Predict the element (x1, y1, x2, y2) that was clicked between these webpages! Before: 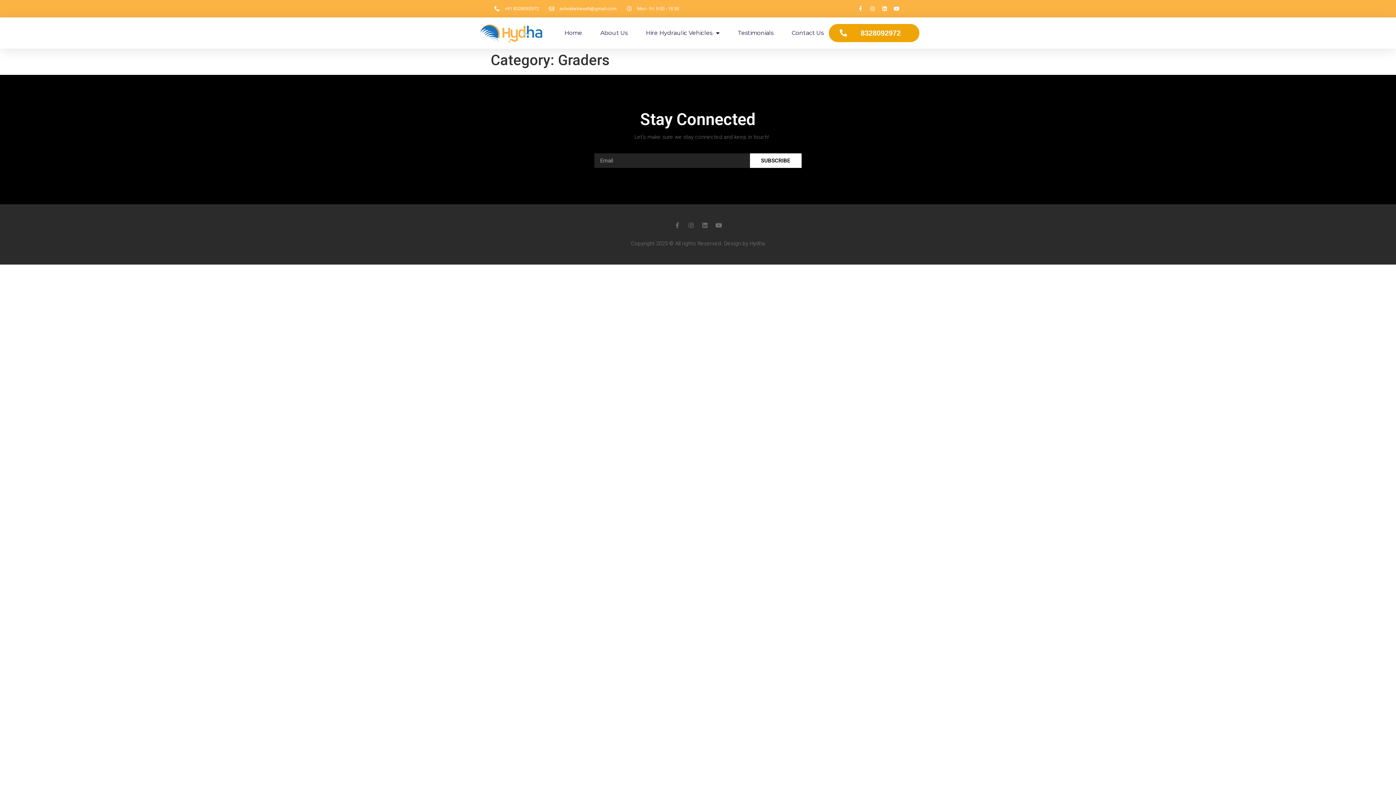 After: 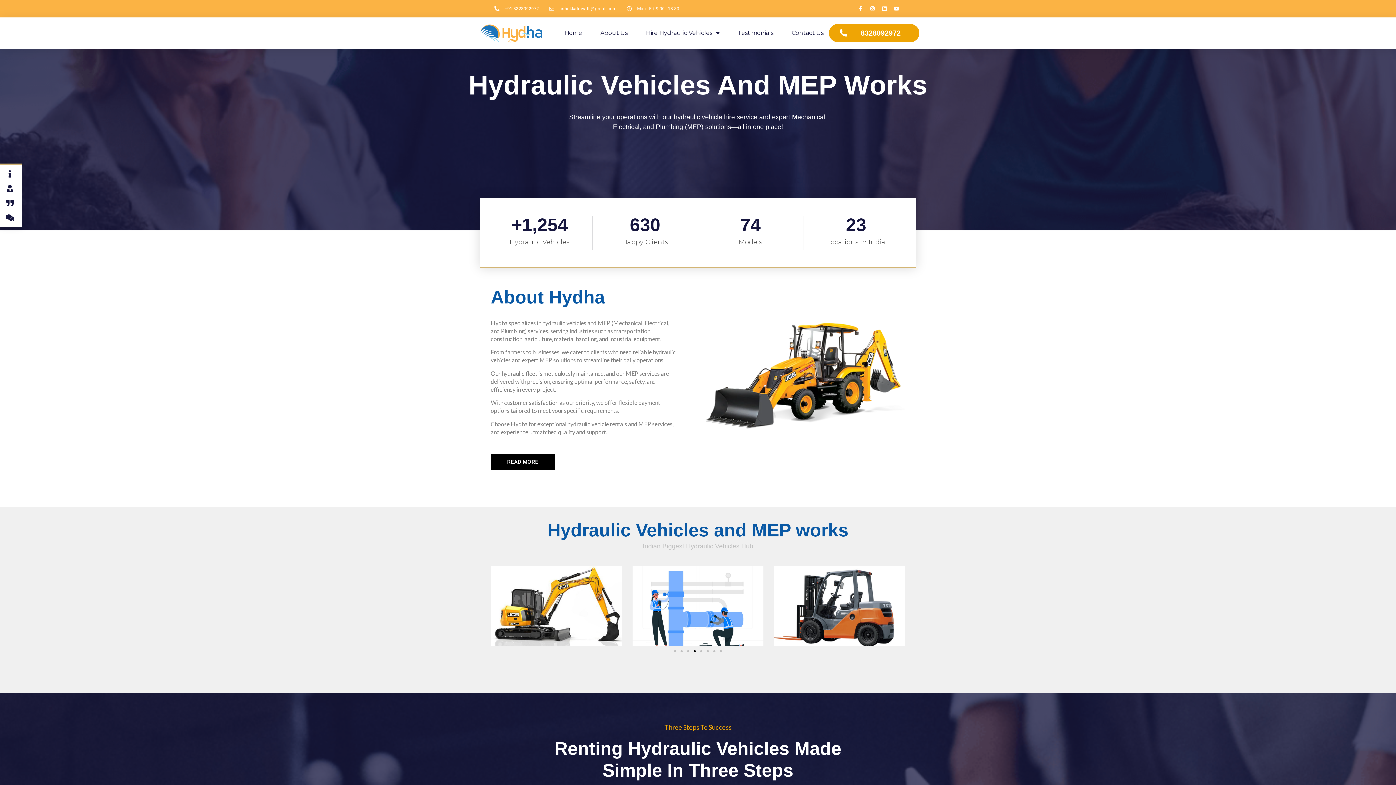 Action: bbox: (480, 22, 559, 43)